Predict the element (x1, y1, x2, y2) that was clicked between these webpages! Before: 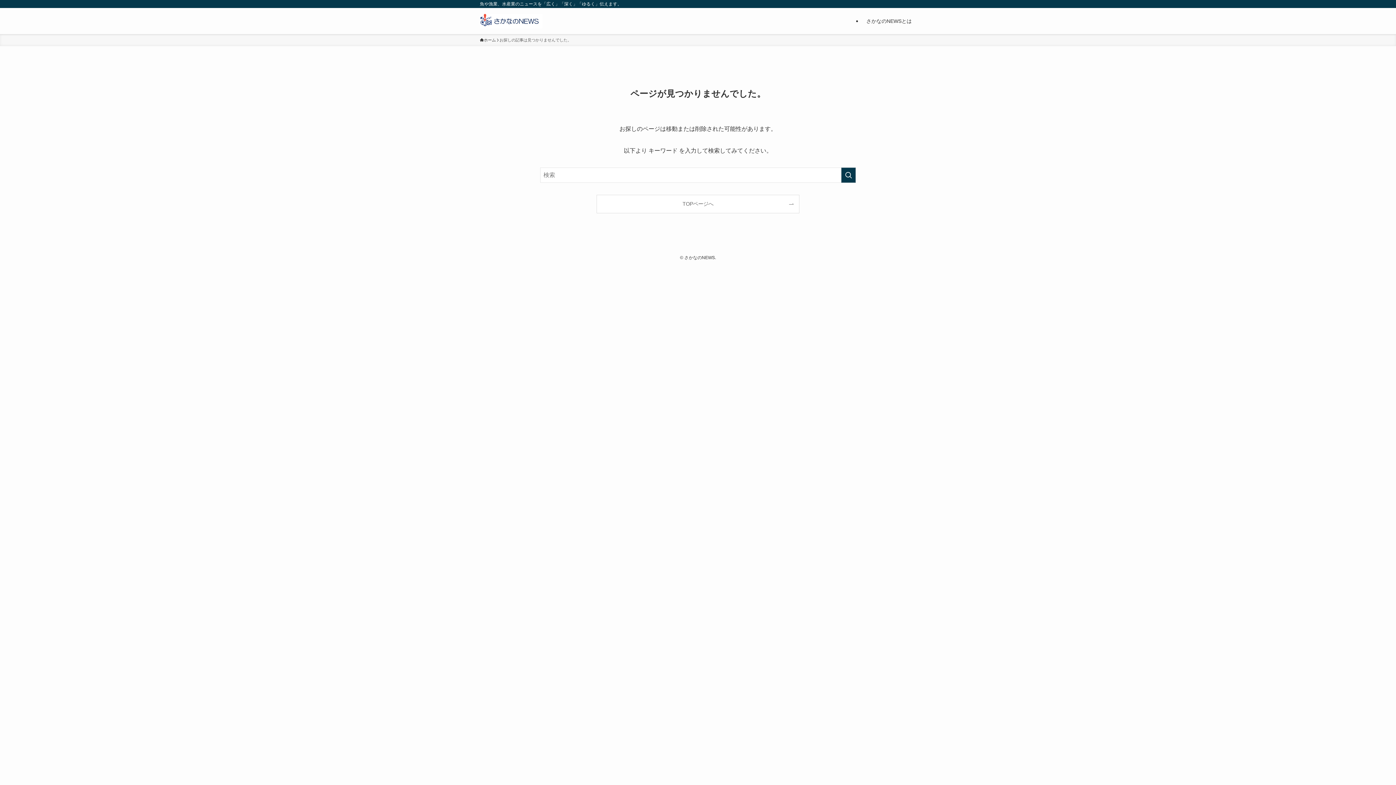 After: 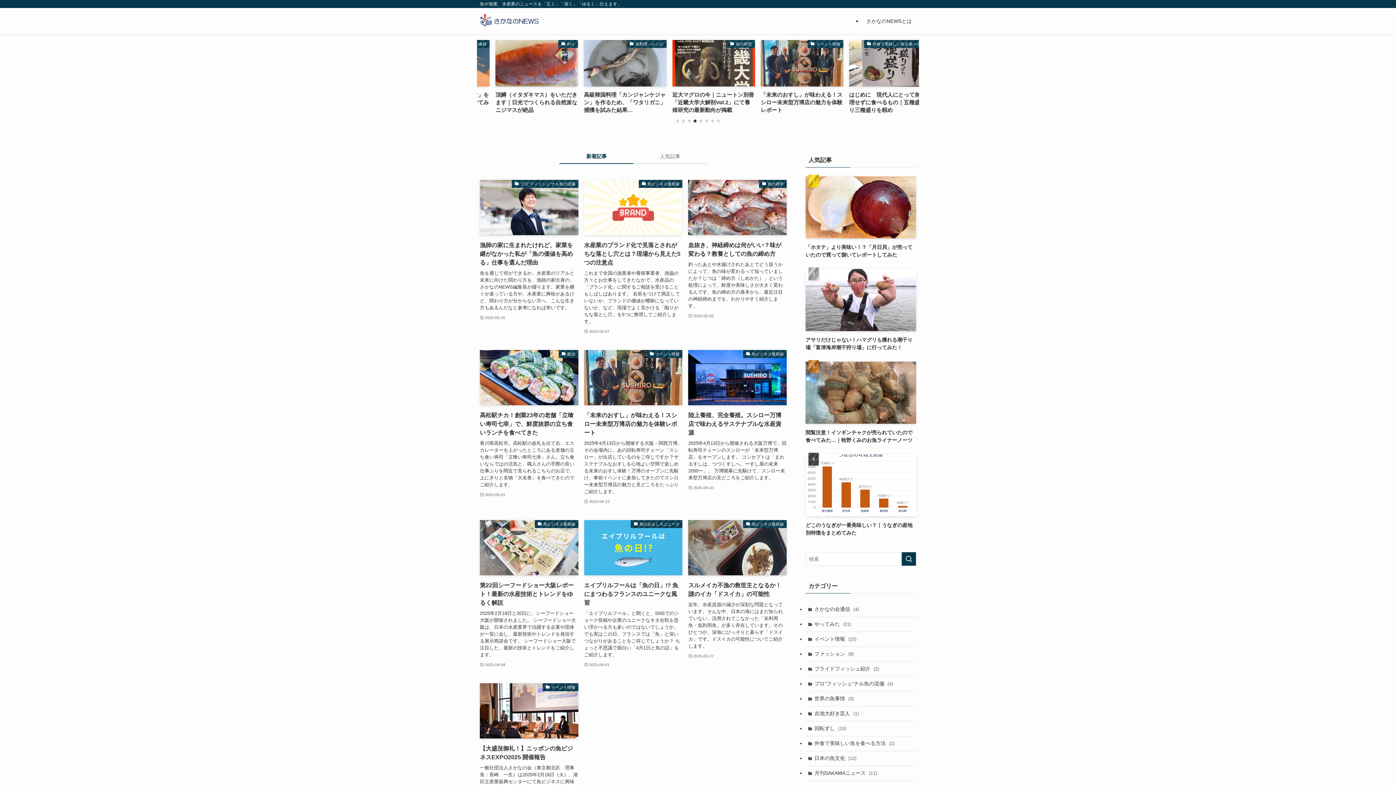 Action: bbox: (597, 195, 799, 213) label: TOPページへ